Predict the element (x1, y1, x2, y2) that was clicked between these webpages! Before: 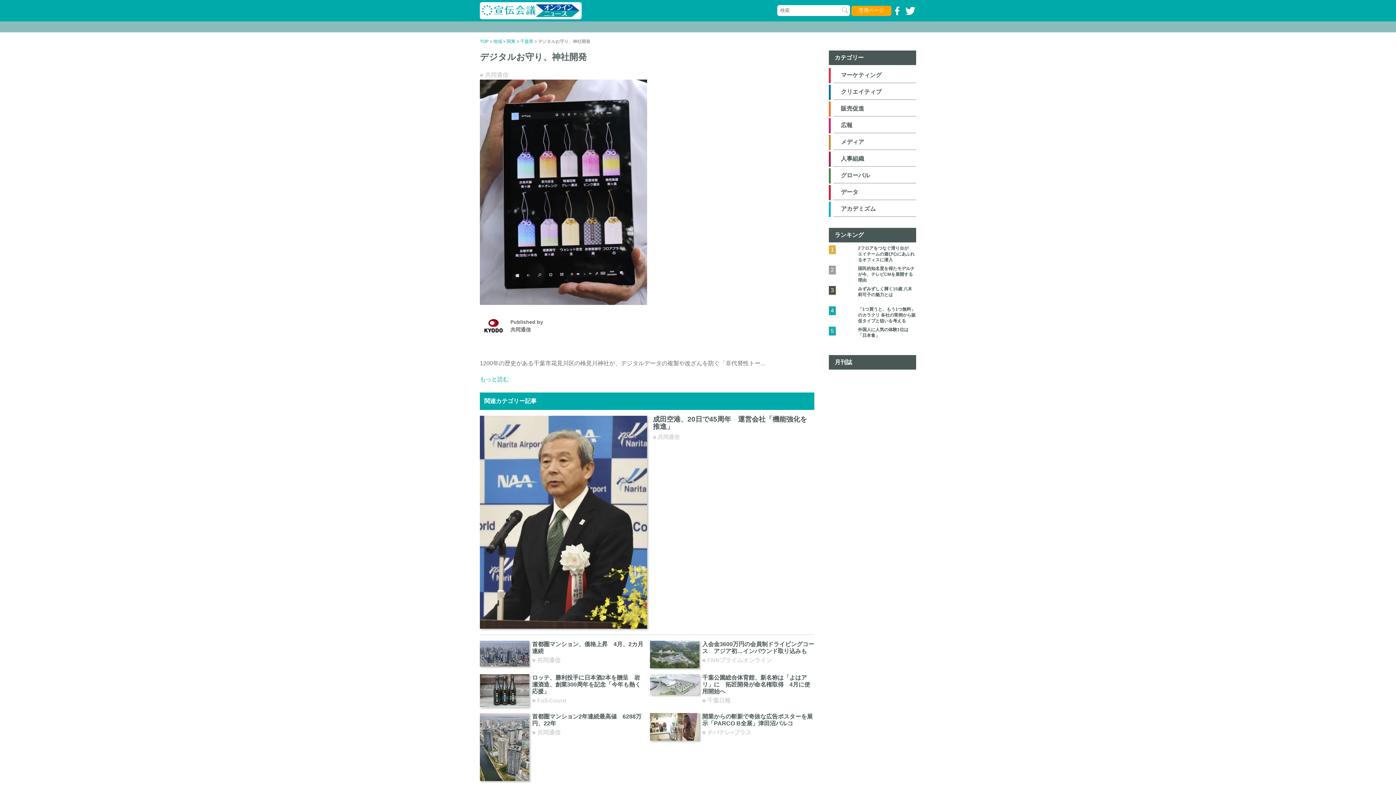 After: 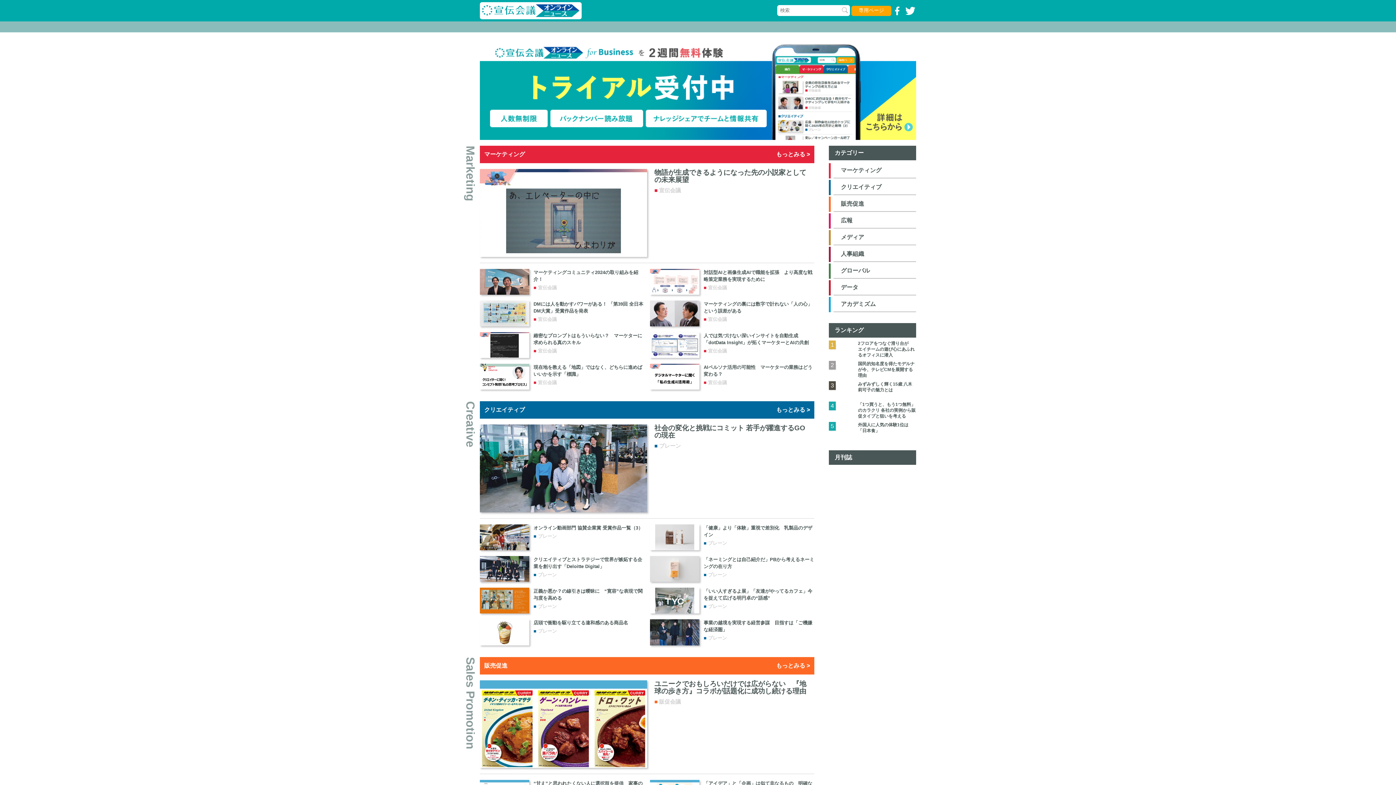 Action: label: TOP bbox: (480, 38, 488, 44)